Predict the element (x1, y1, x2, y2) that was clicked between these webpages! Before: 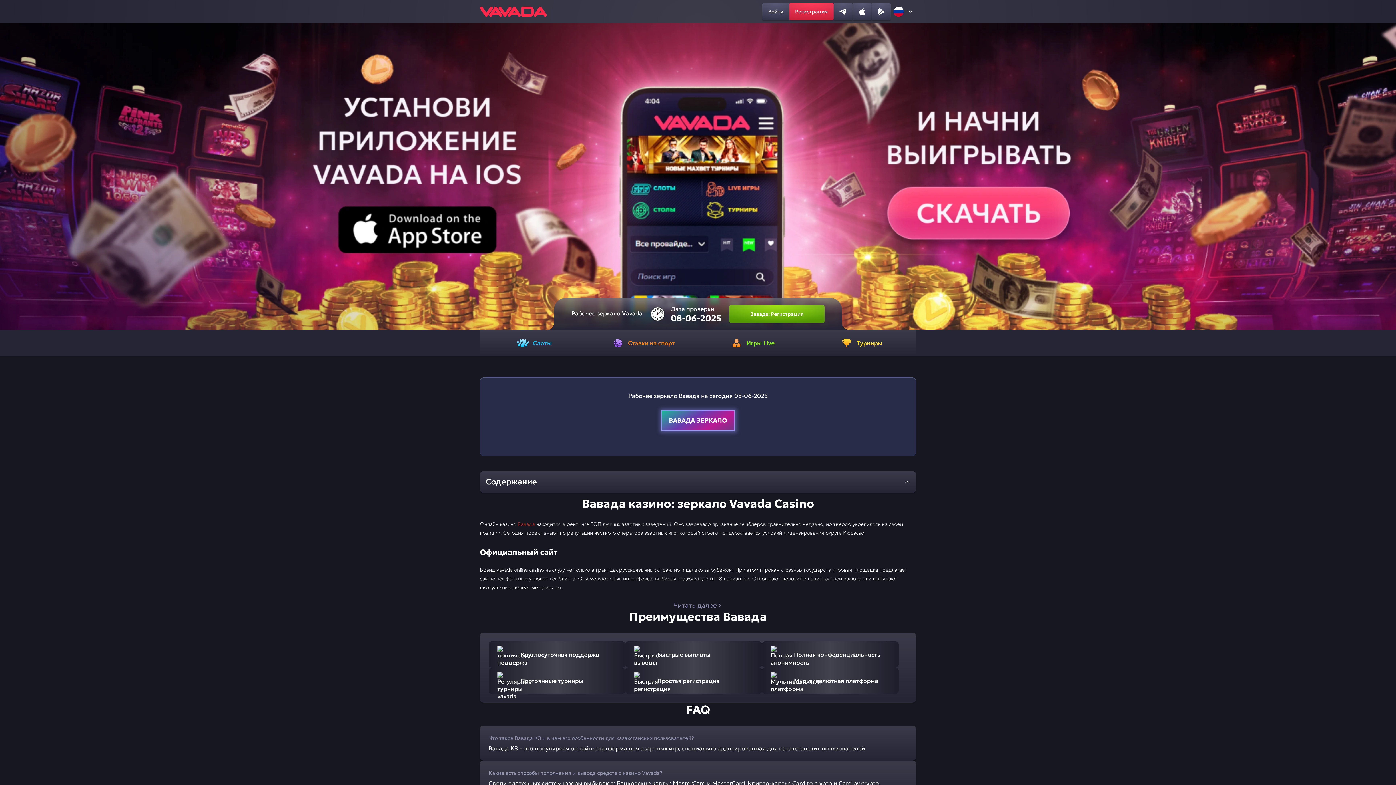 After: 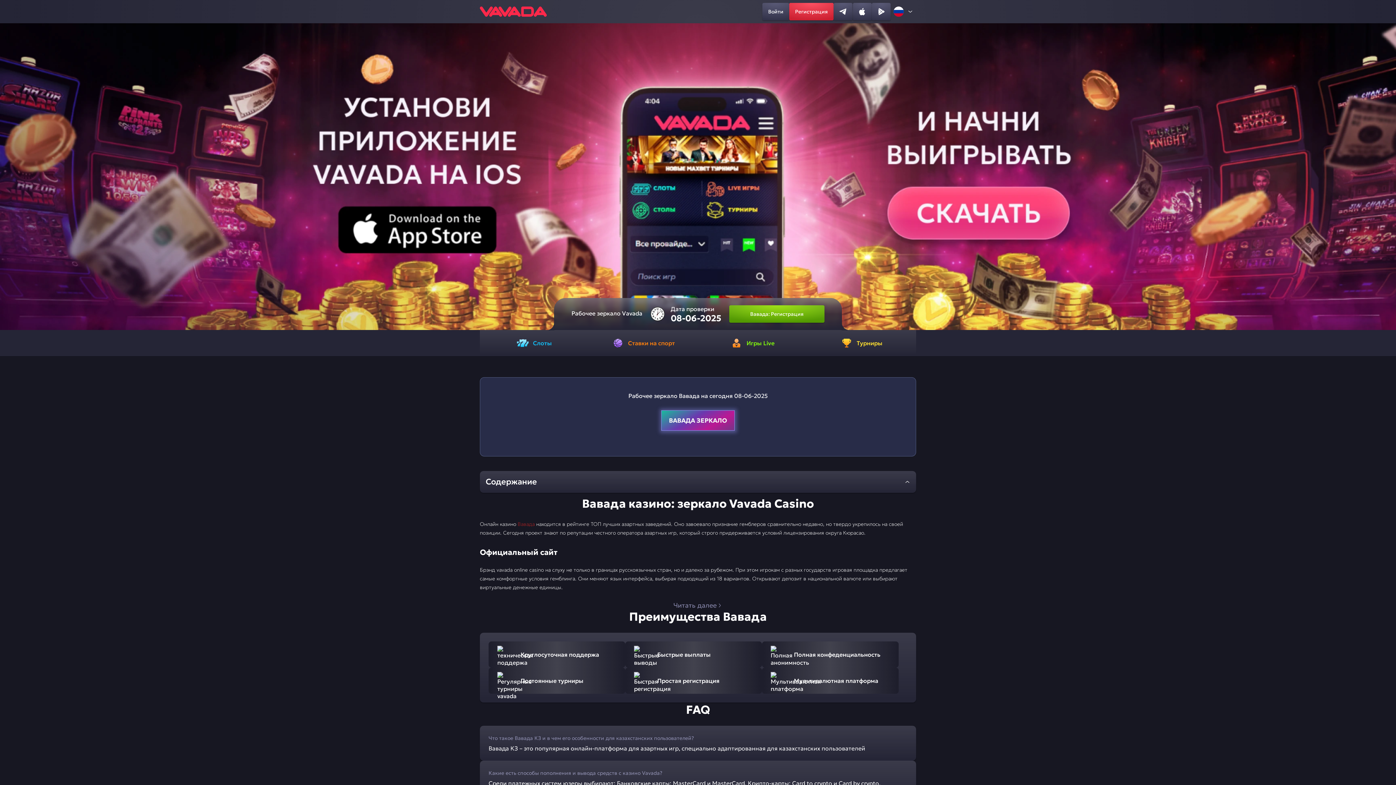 Action: label: Регистрация bbox: (789, 2, 833, 20)